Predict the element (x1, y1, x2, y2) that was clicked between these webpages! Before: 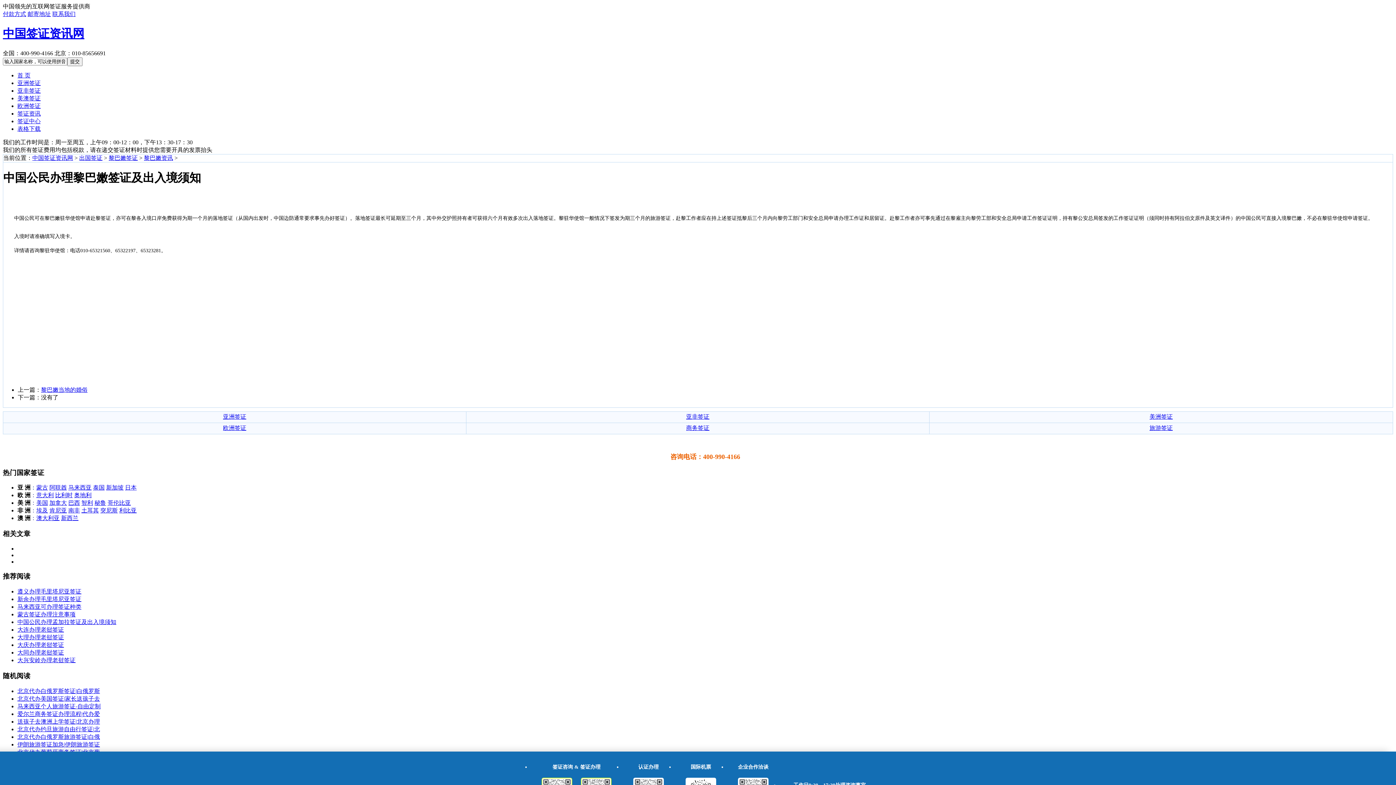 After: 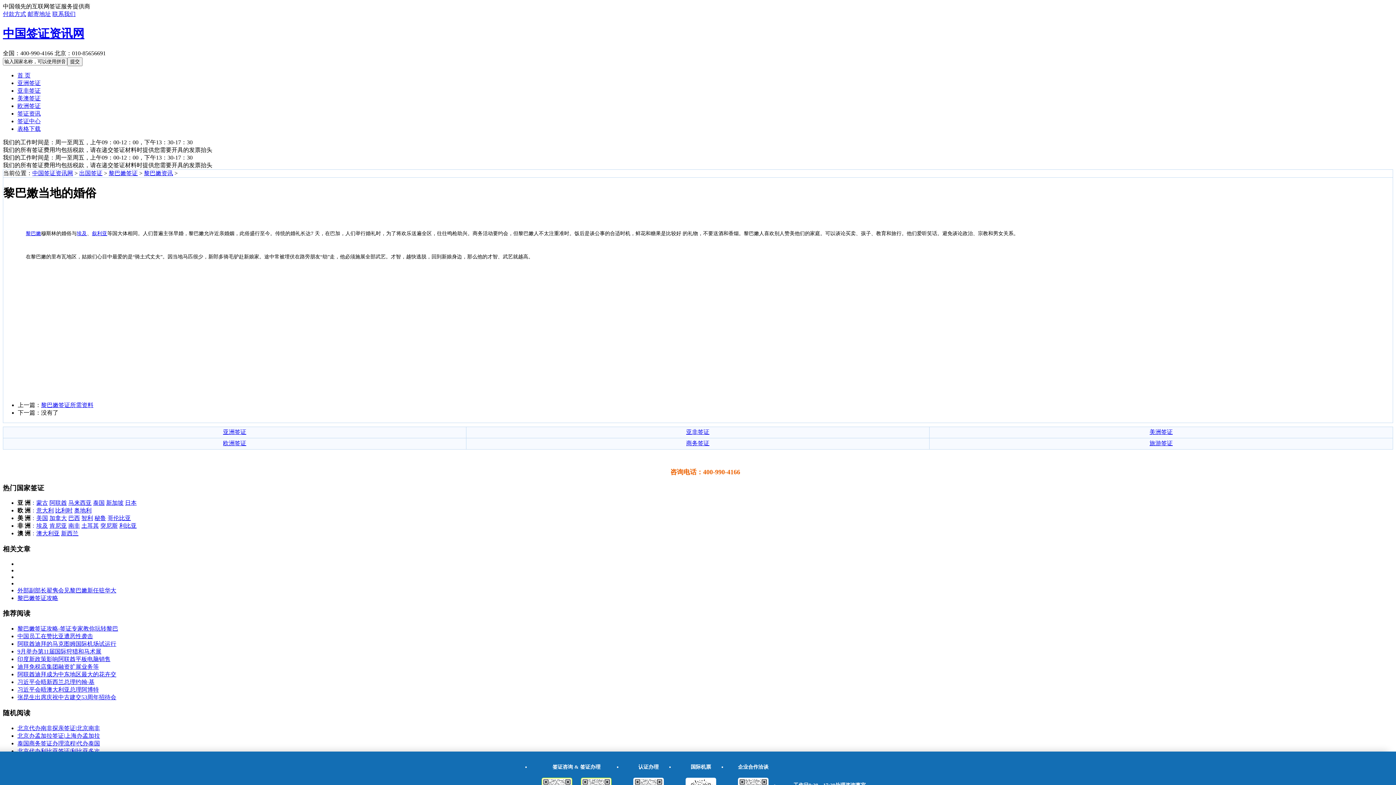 Action: label: 黎巴嫩当地的婚俗 bbox: (41, 386, 87, 393)